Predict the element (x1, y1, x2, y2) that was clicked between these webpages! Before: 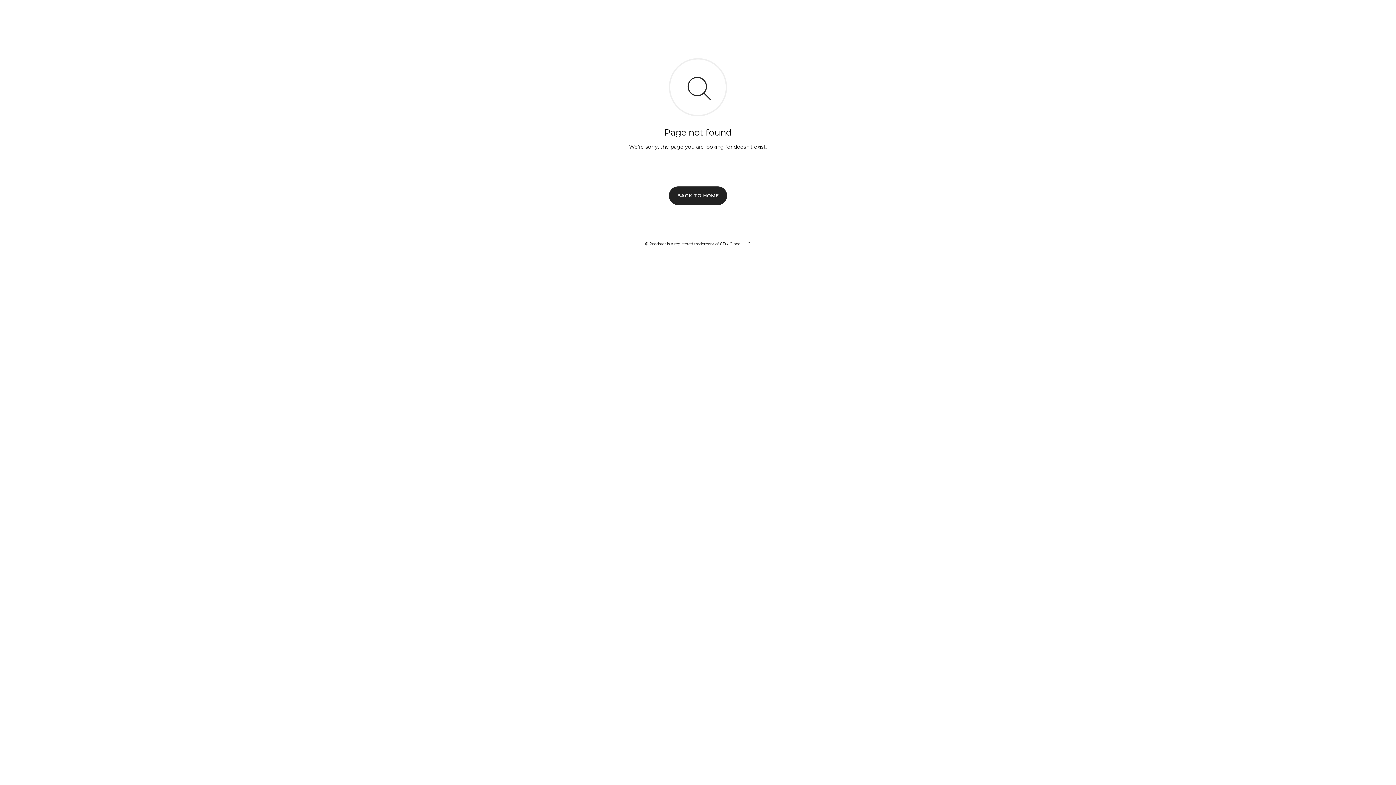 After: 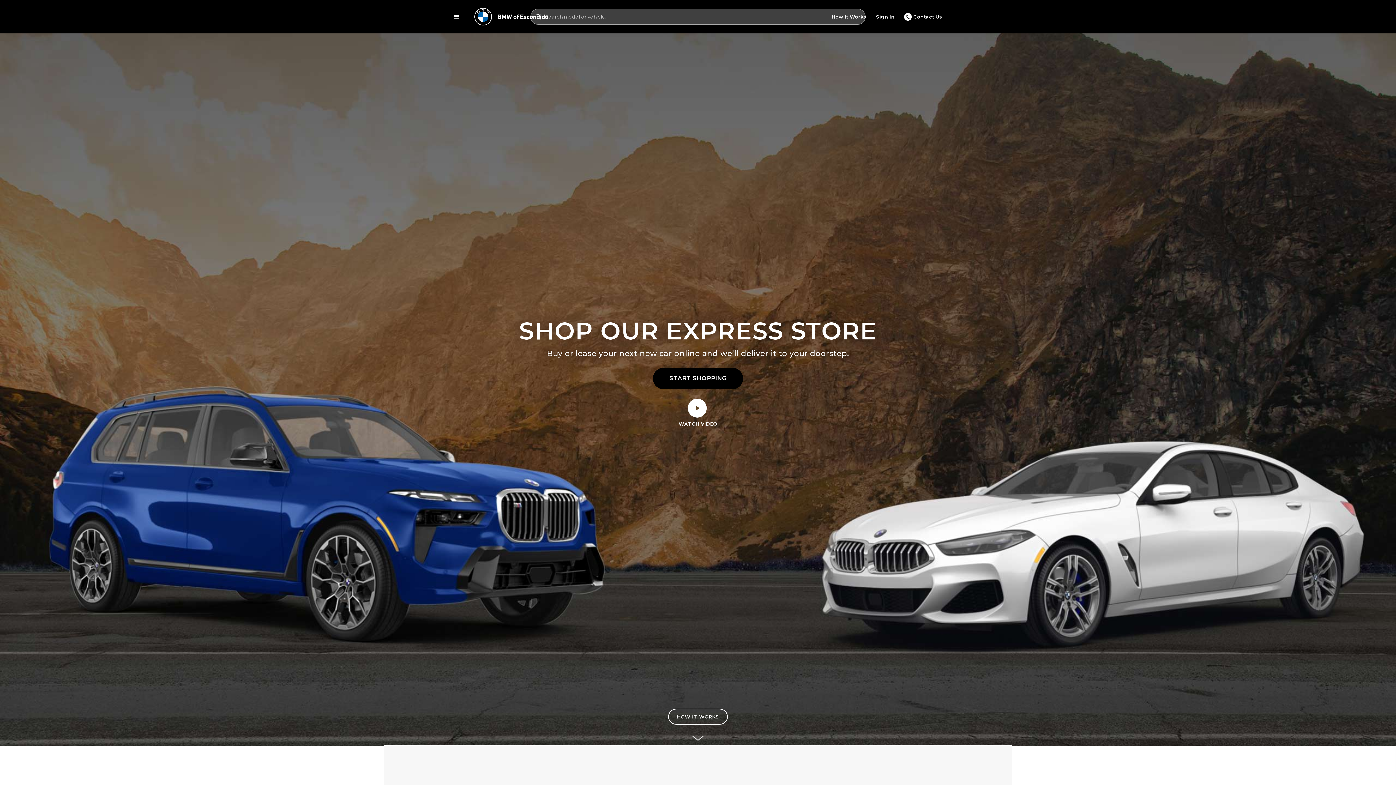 Action: bbox: (669, 186, 727, 204) label: BACK TO HOME